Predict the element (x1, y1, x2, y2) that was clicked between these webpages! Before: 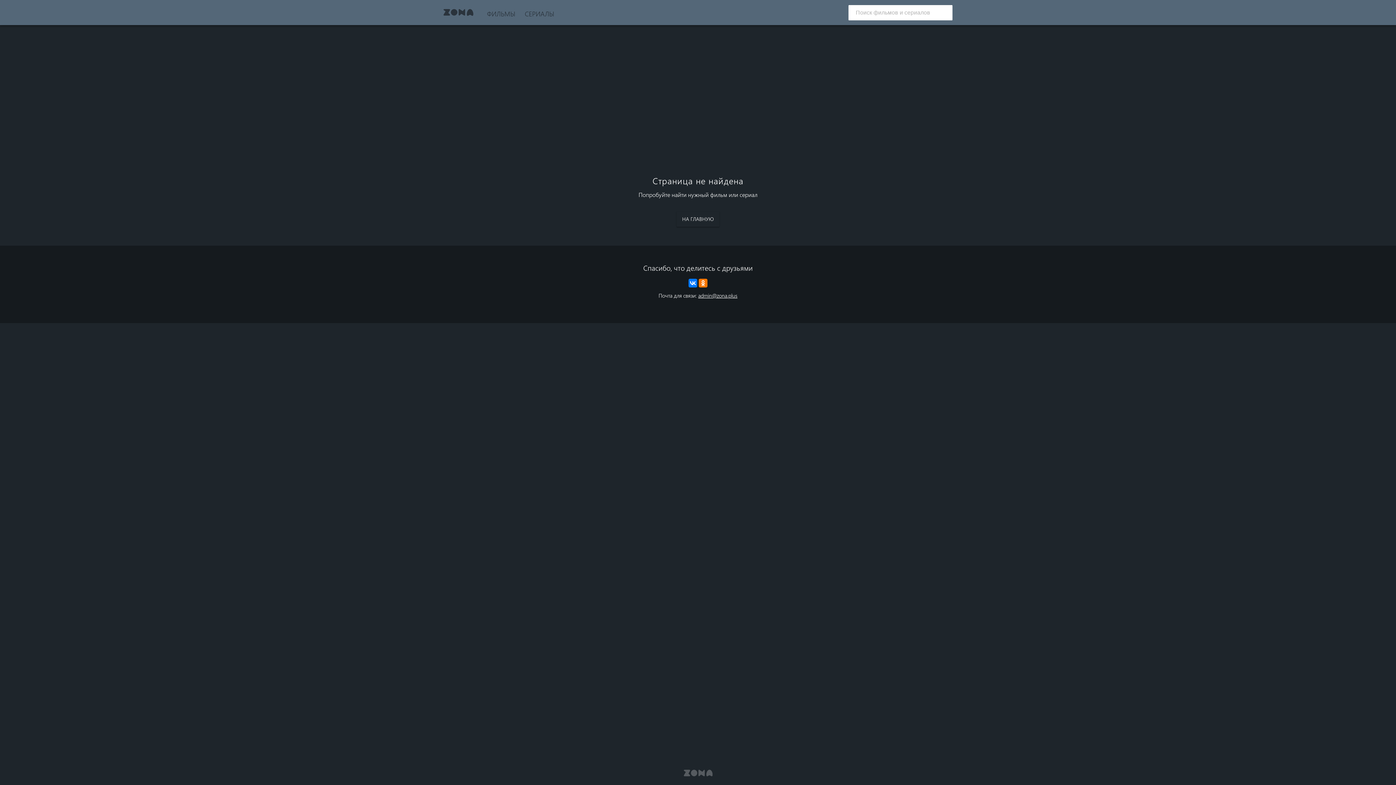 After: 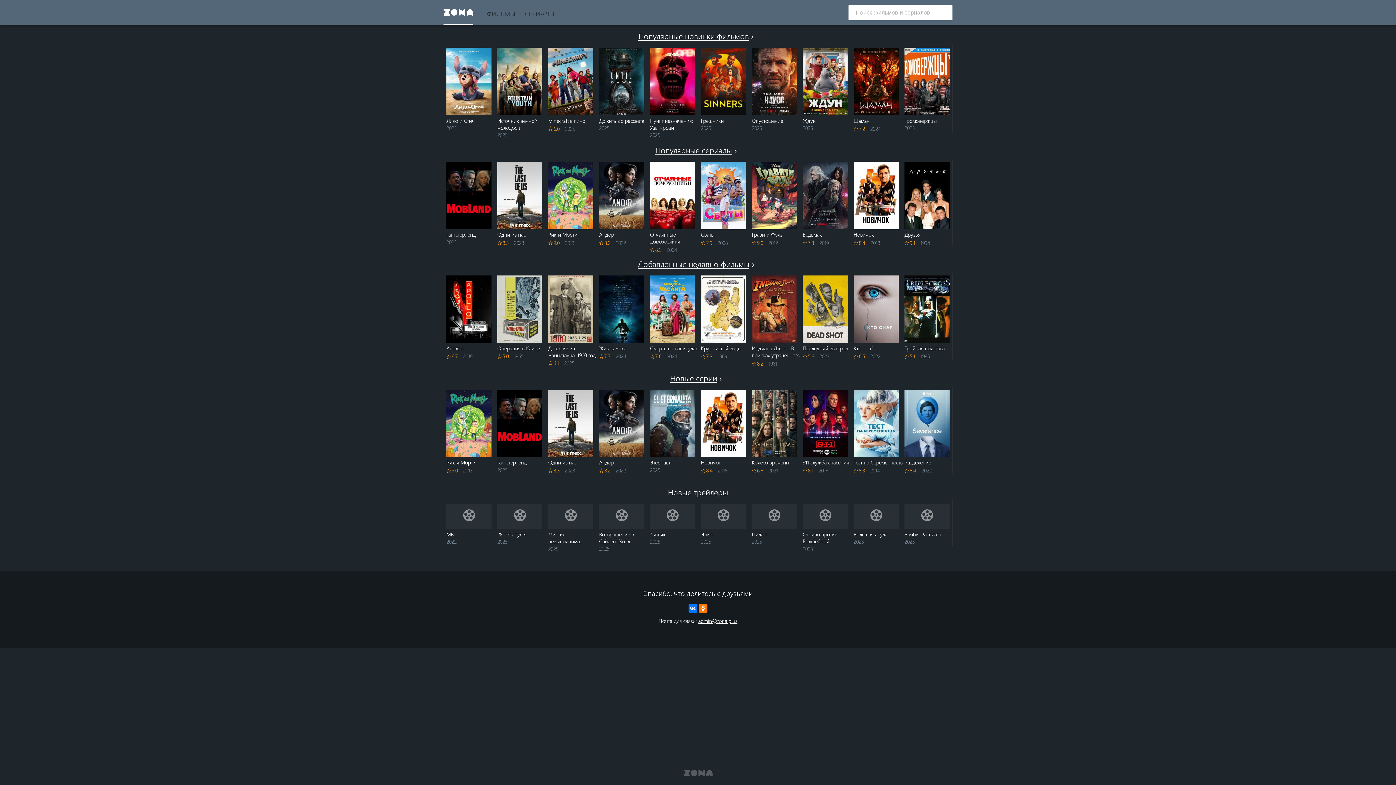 Action: bbox: (443, 0, 473, 25) label: ZONA